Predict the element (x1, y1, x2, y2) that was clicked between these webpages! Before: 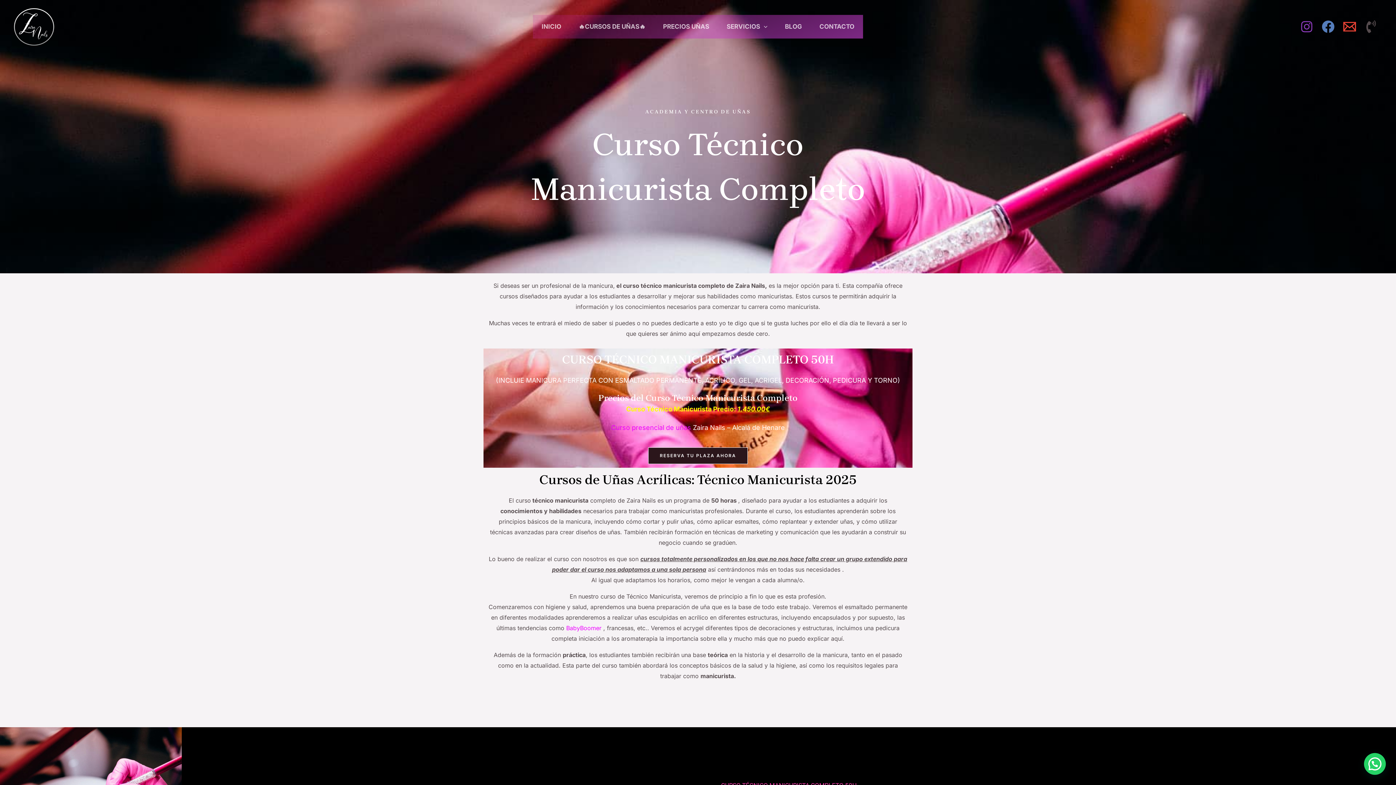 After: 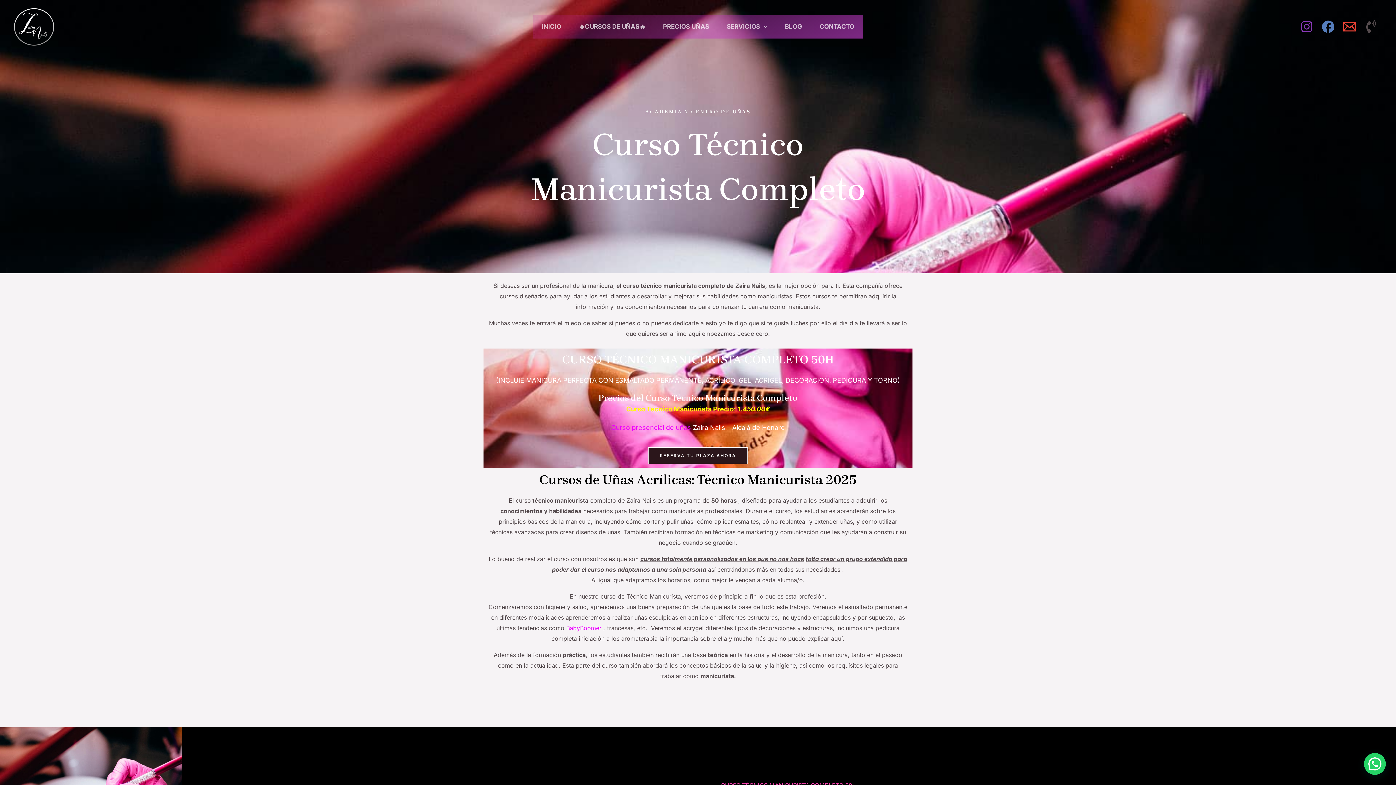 Action: bbox: (1365, 20, 1377, 33) label: Phone 1